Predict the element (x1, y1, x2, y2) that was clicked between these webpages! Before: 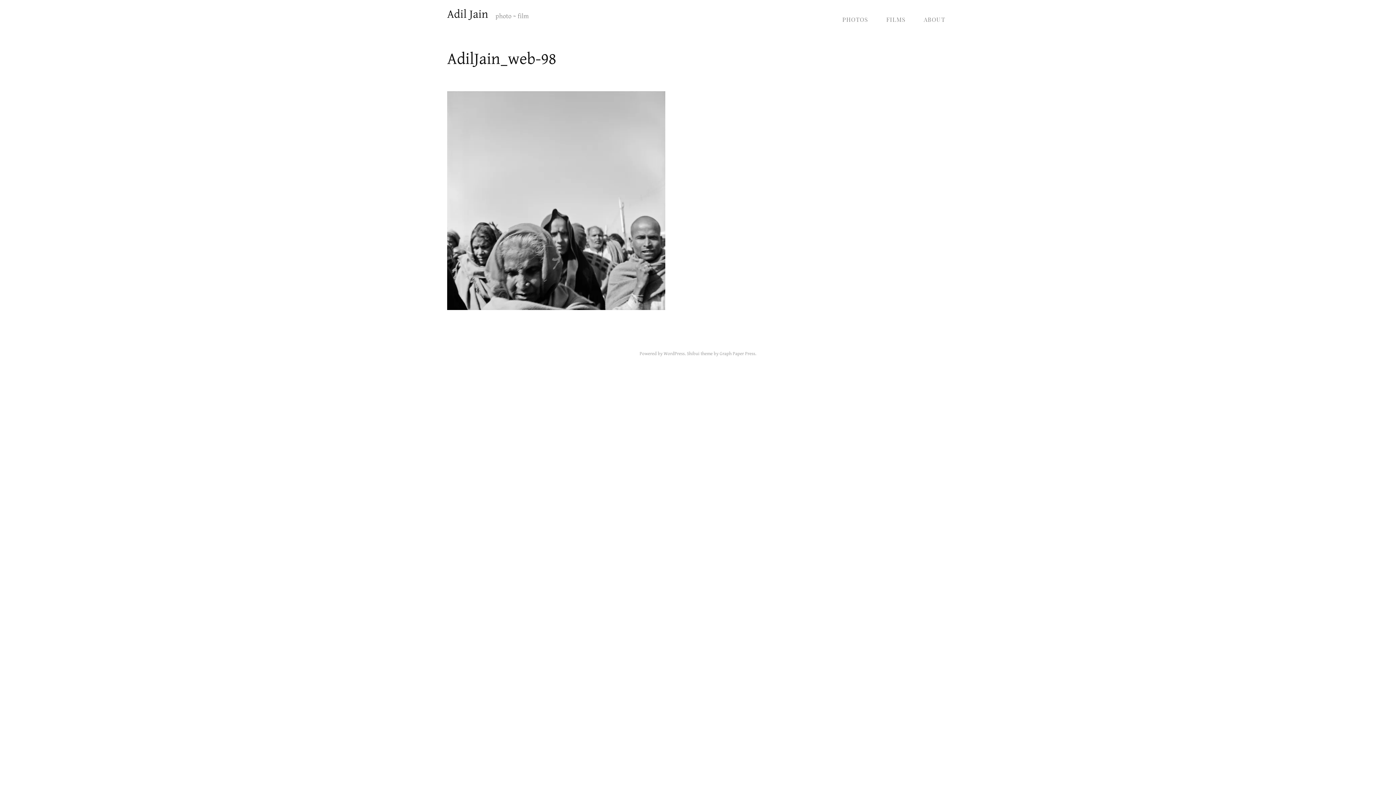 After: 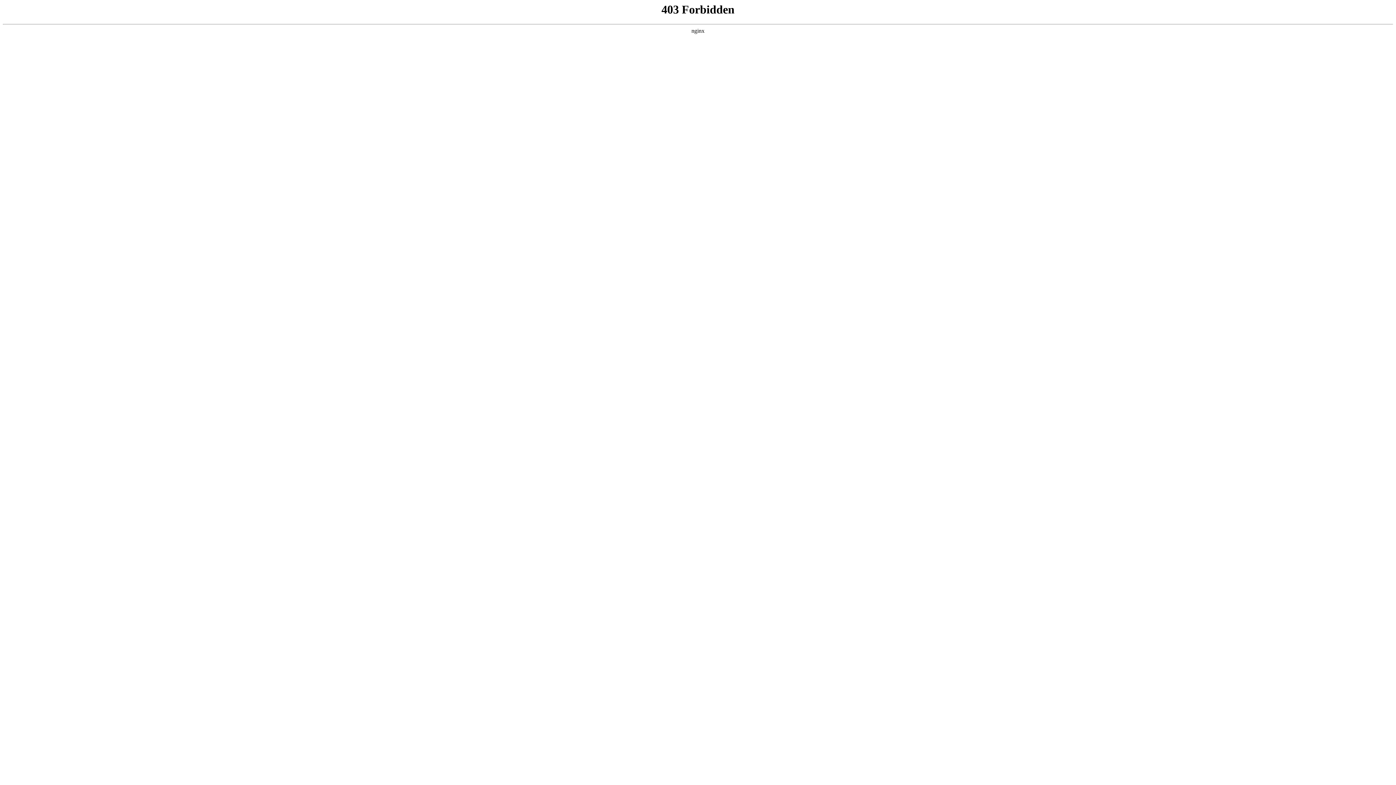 Action: bbox: (719, 351, 755, 356) label: Graph Paper Press